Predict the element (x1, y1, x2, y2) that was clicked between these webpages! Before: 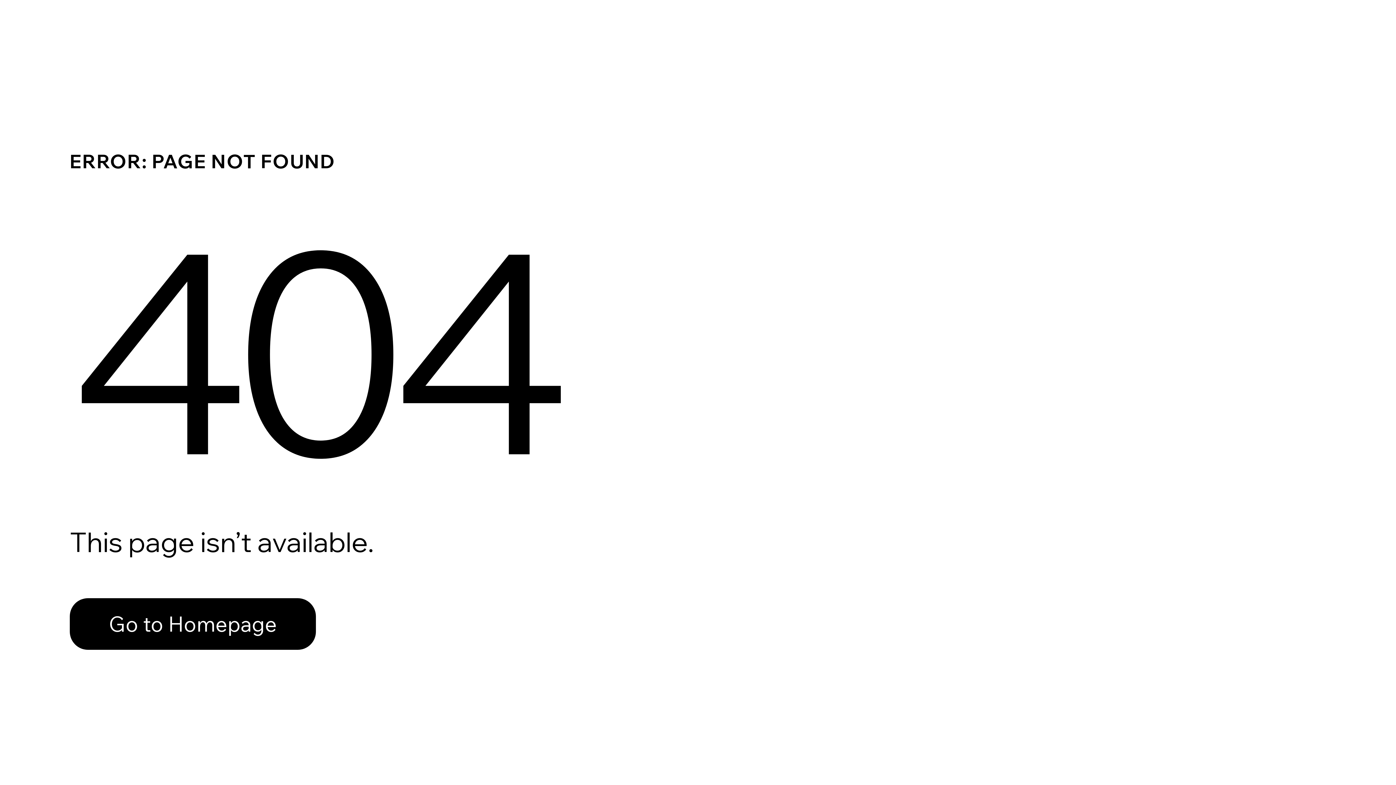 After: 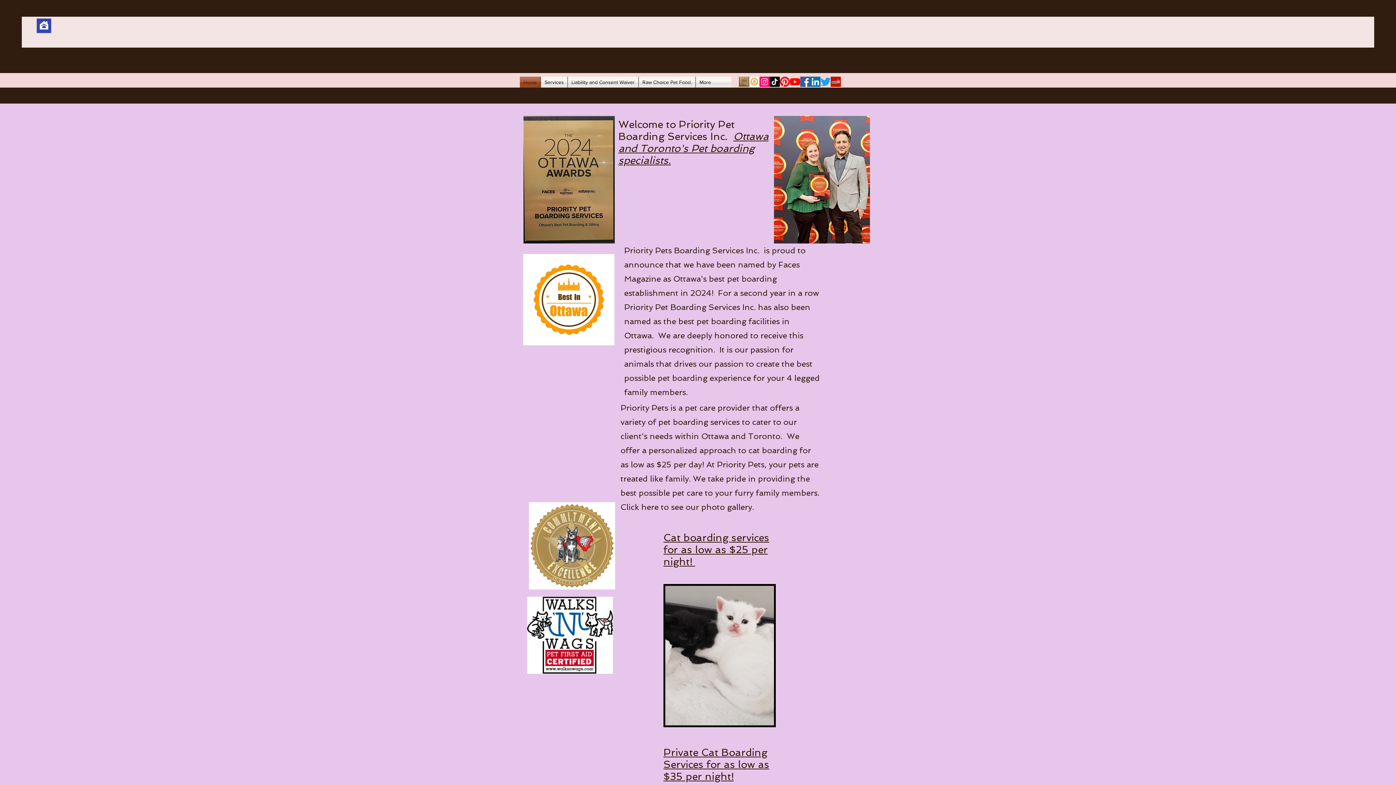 Action: bbox: (69, 598, 316, 650) label: Go to Homepage